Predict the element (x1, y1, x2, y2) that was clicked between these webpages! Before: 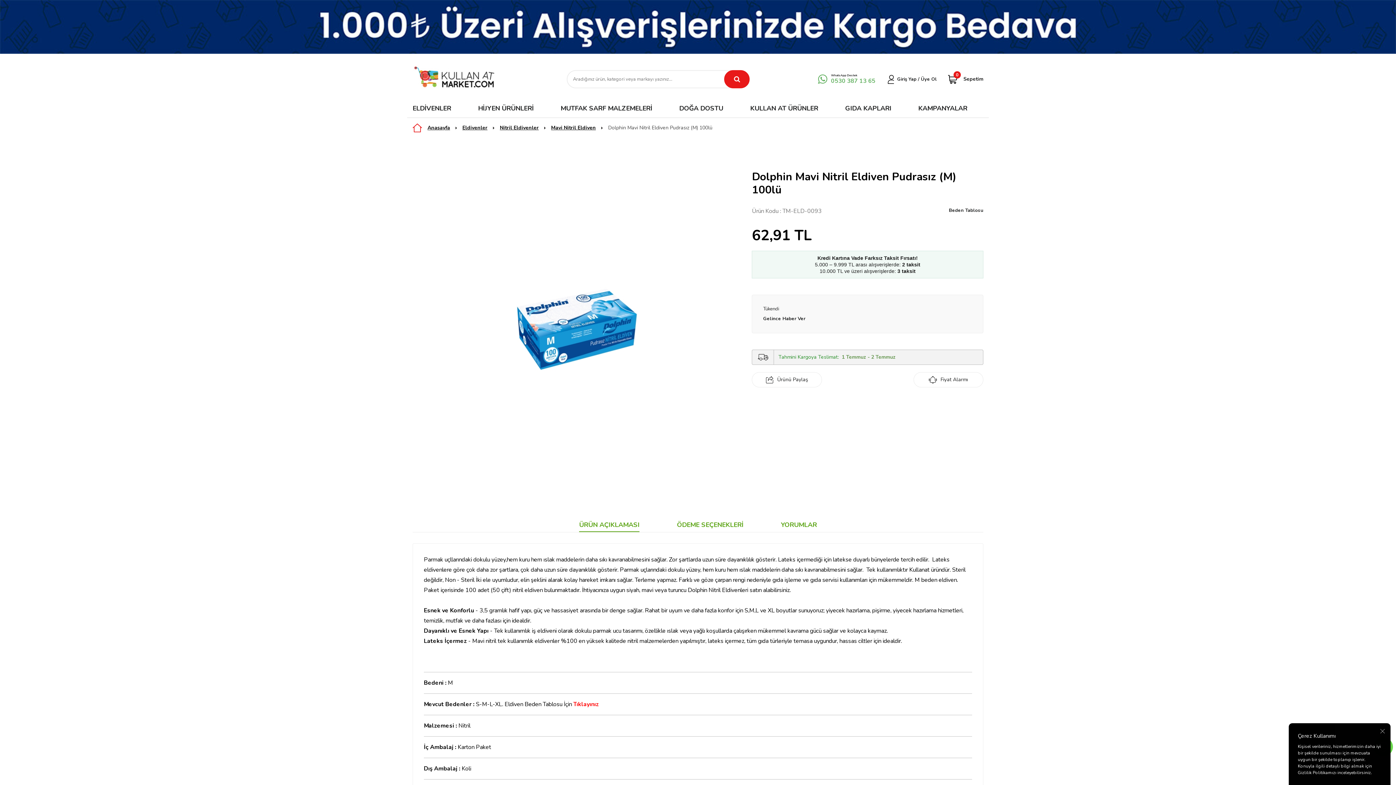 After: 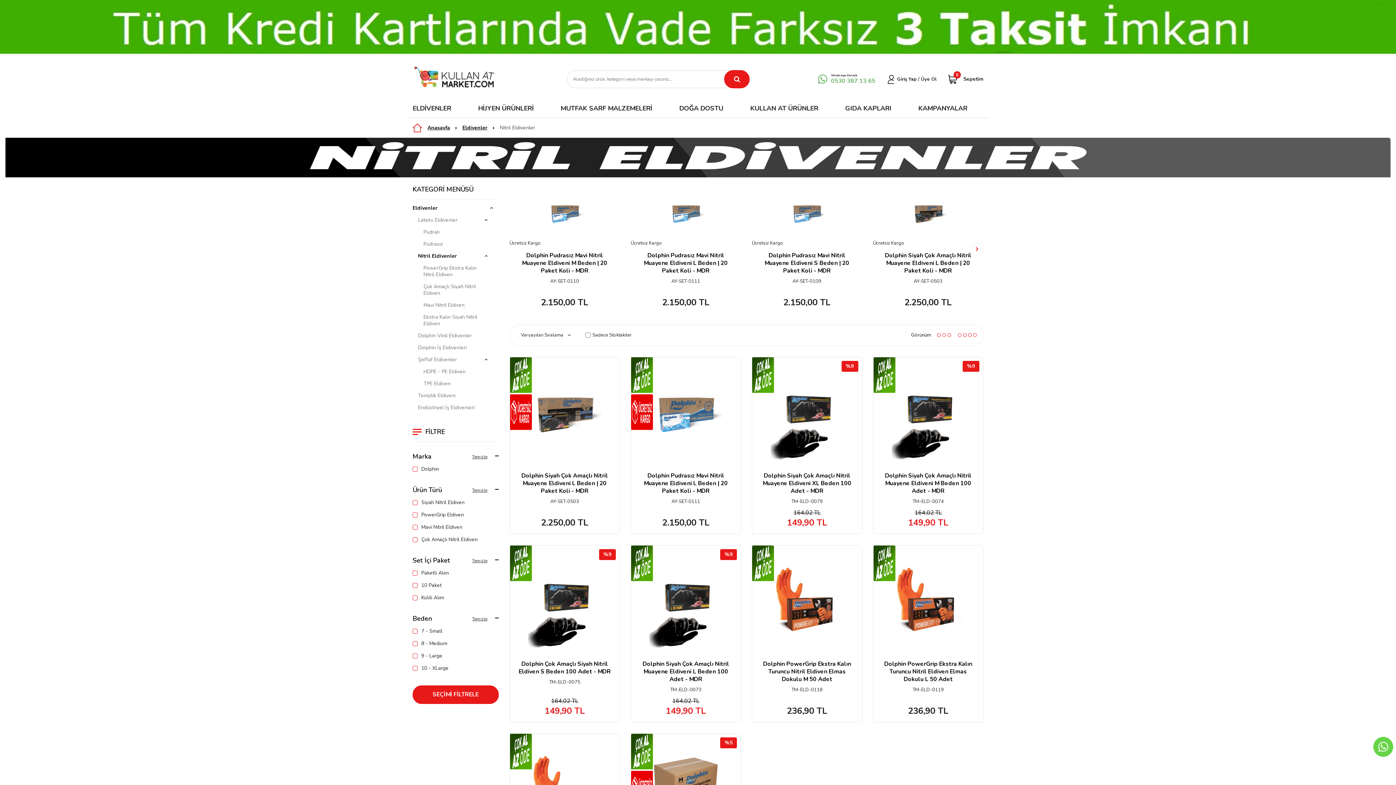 Action: bbox: (500, 124, 538, 131) label: Nitril Eldivenler